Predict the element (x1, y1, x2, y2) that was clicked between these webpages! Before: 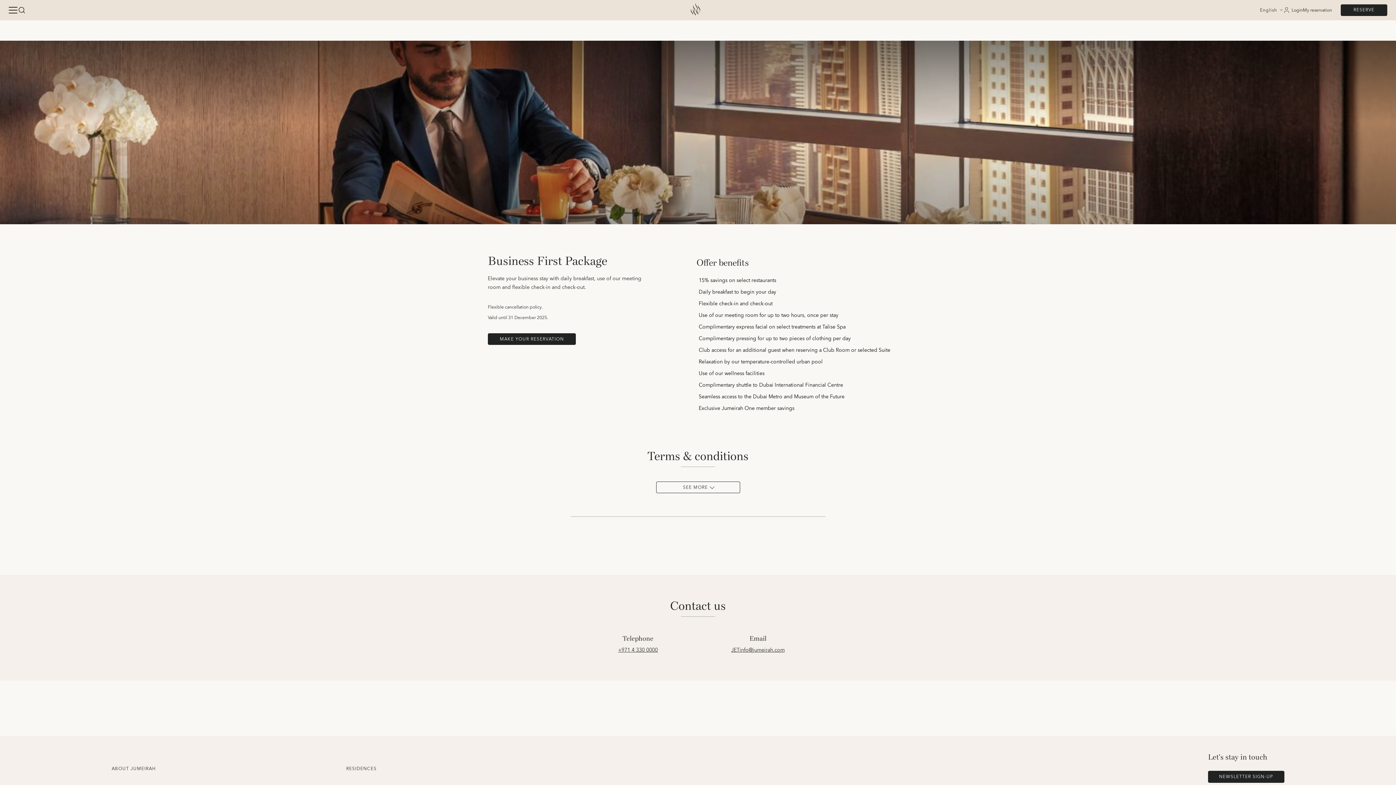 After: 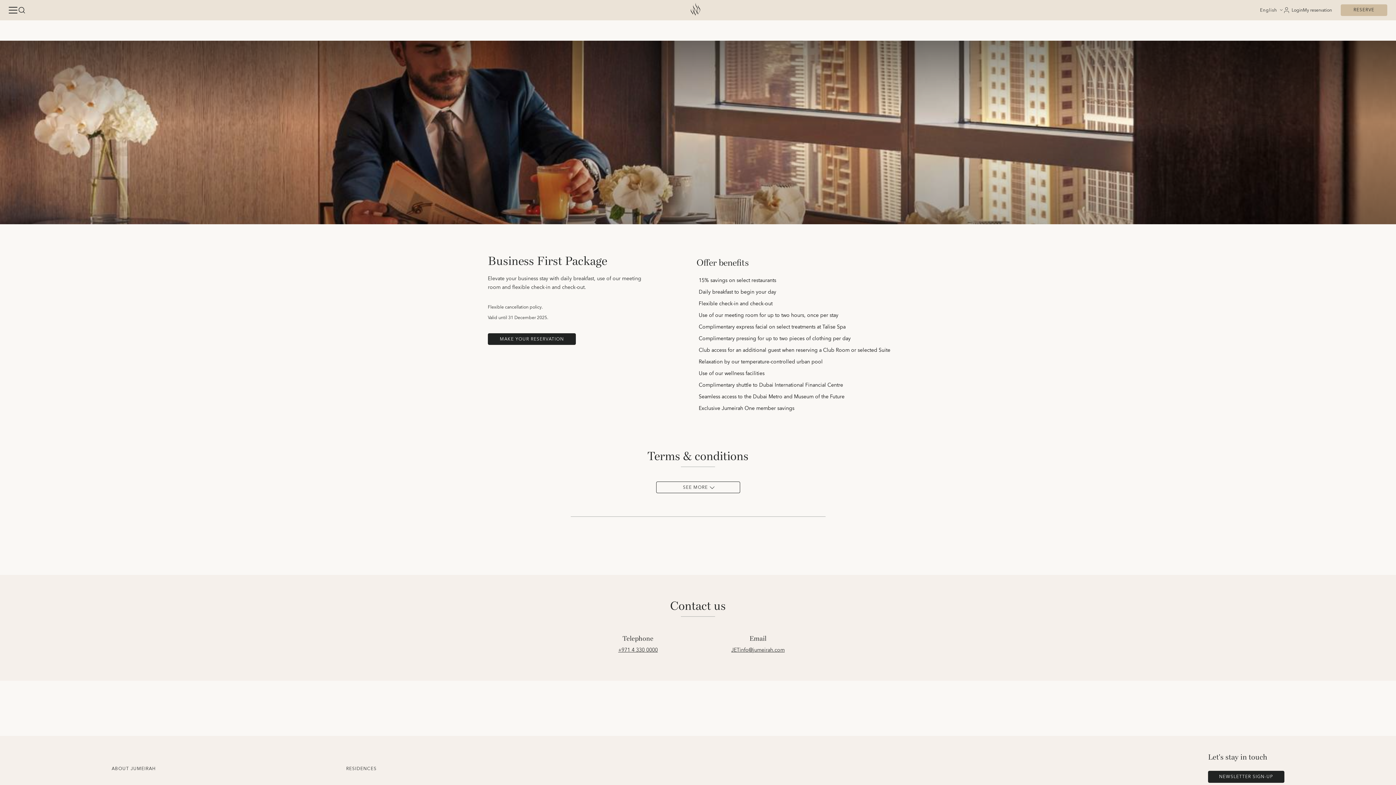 Action: bbox: (1341, 4, 1387, 16) label: RESERVE